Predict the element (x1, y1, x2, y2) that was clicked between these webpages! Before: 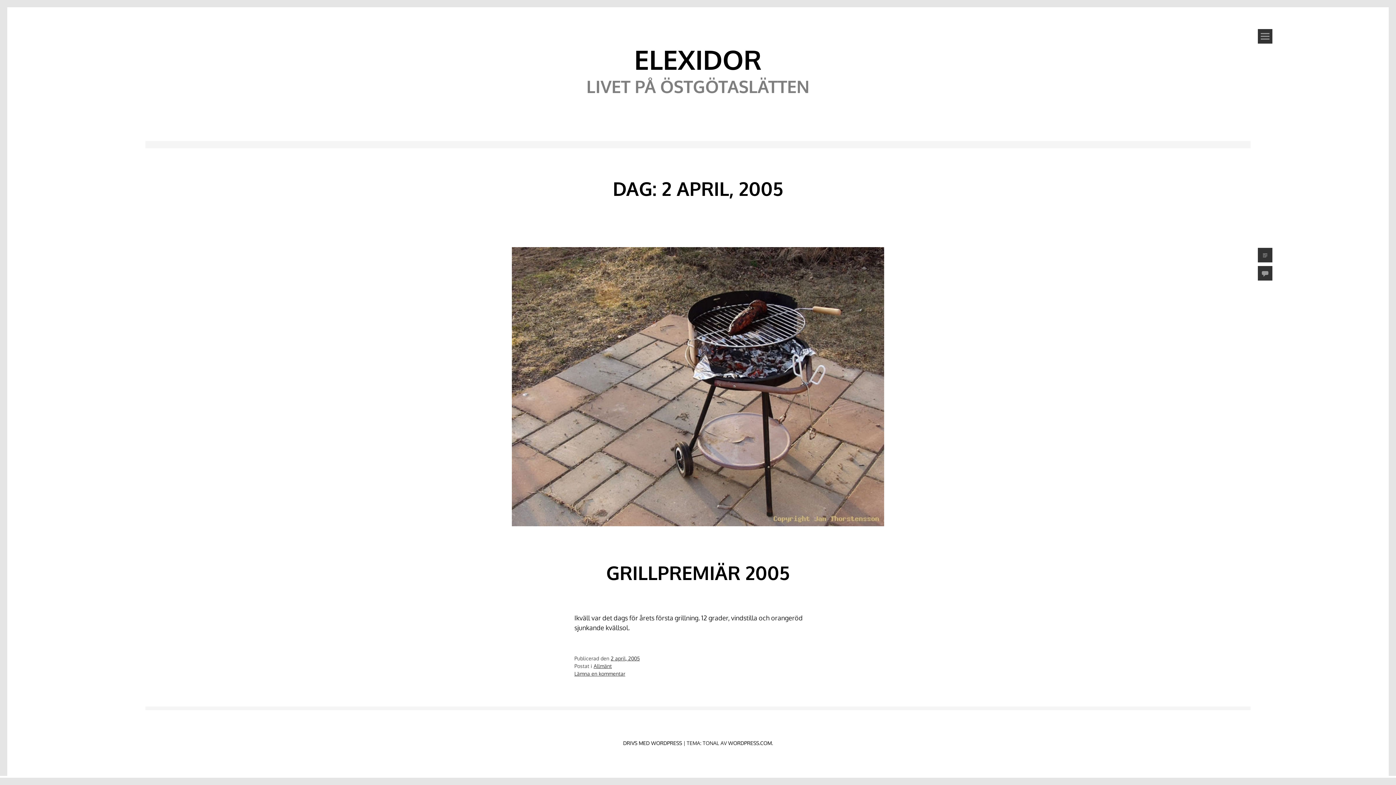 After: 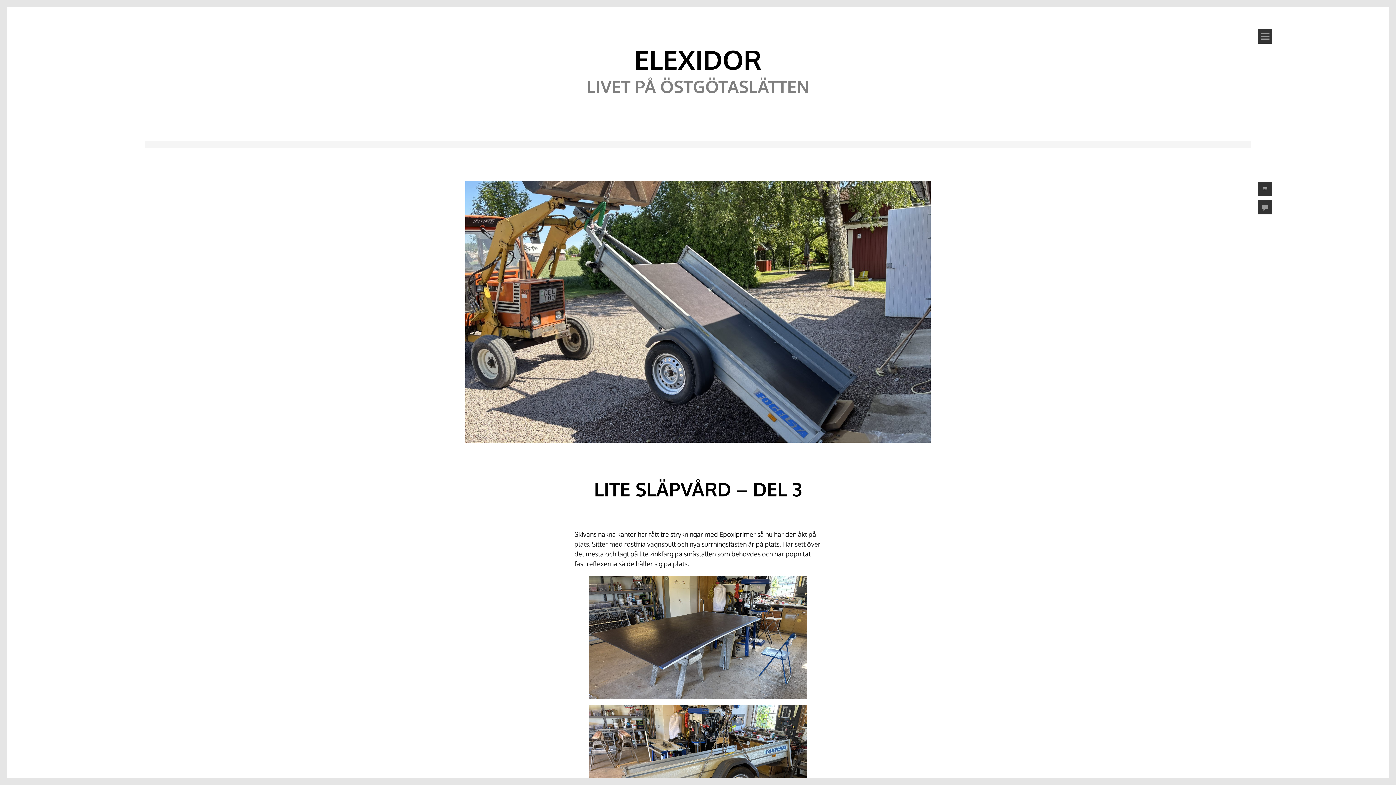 Action: bbox: (634, 42, 762, 76) label: ELEXIDOR